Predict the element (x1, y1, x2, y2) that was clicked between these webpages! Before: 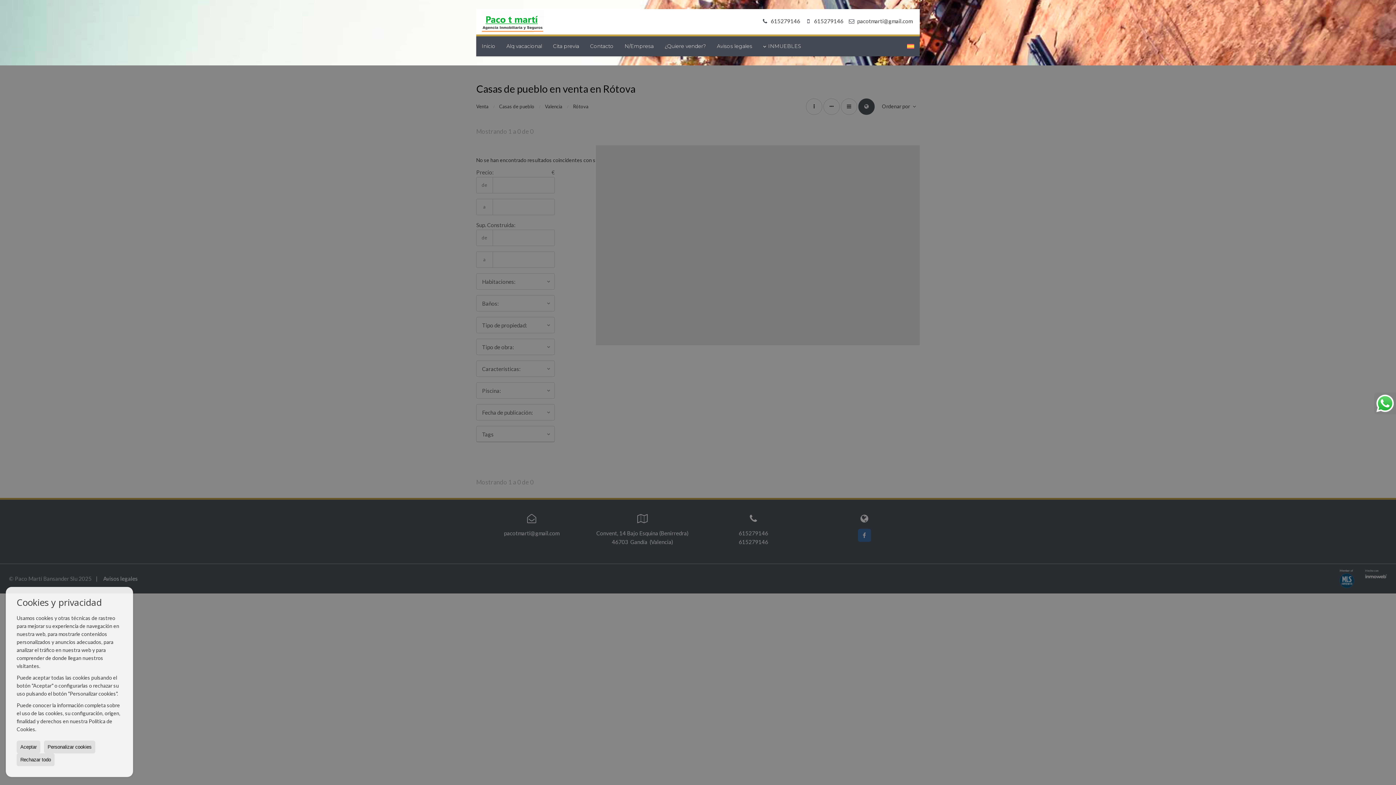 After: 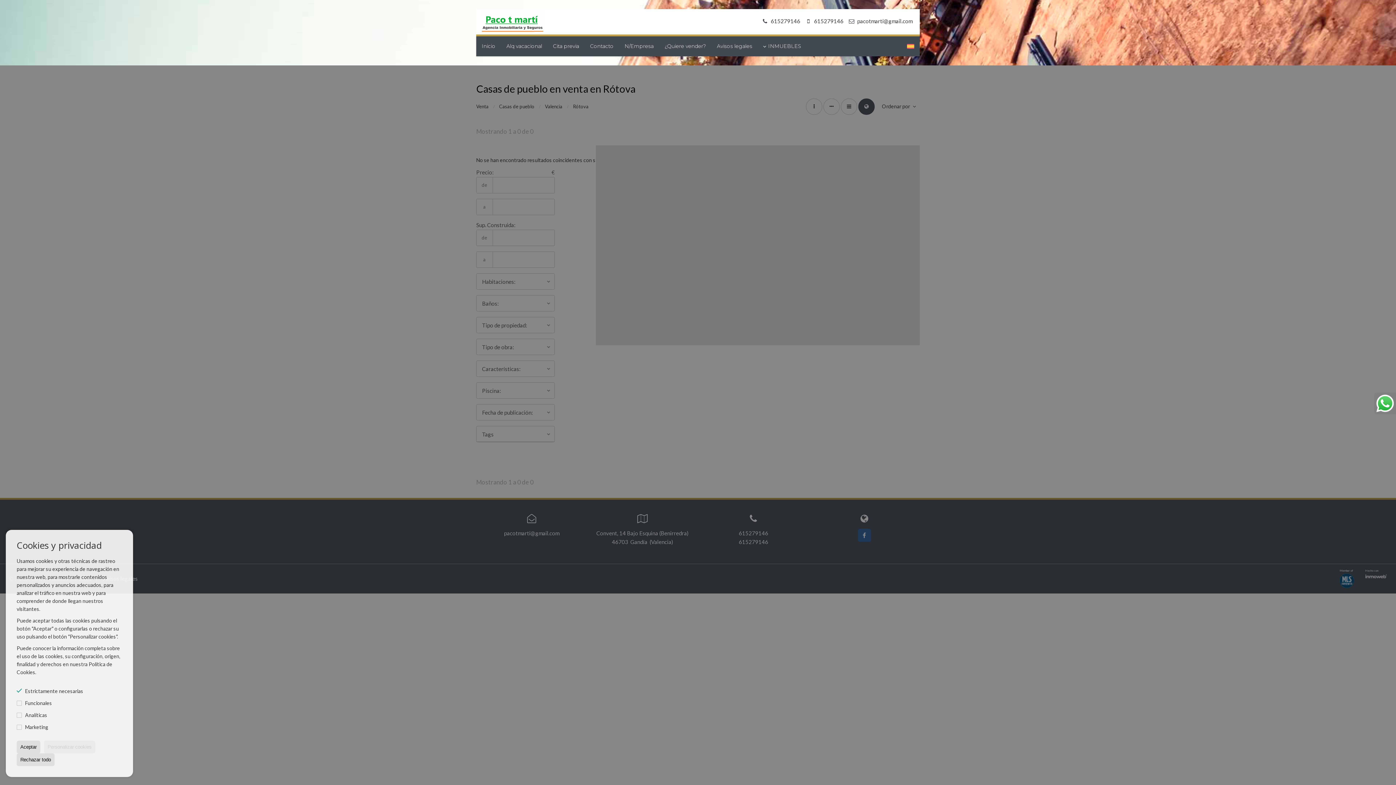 Action: label: Personalizar cookies bbox: (44, 741, 95, 753)